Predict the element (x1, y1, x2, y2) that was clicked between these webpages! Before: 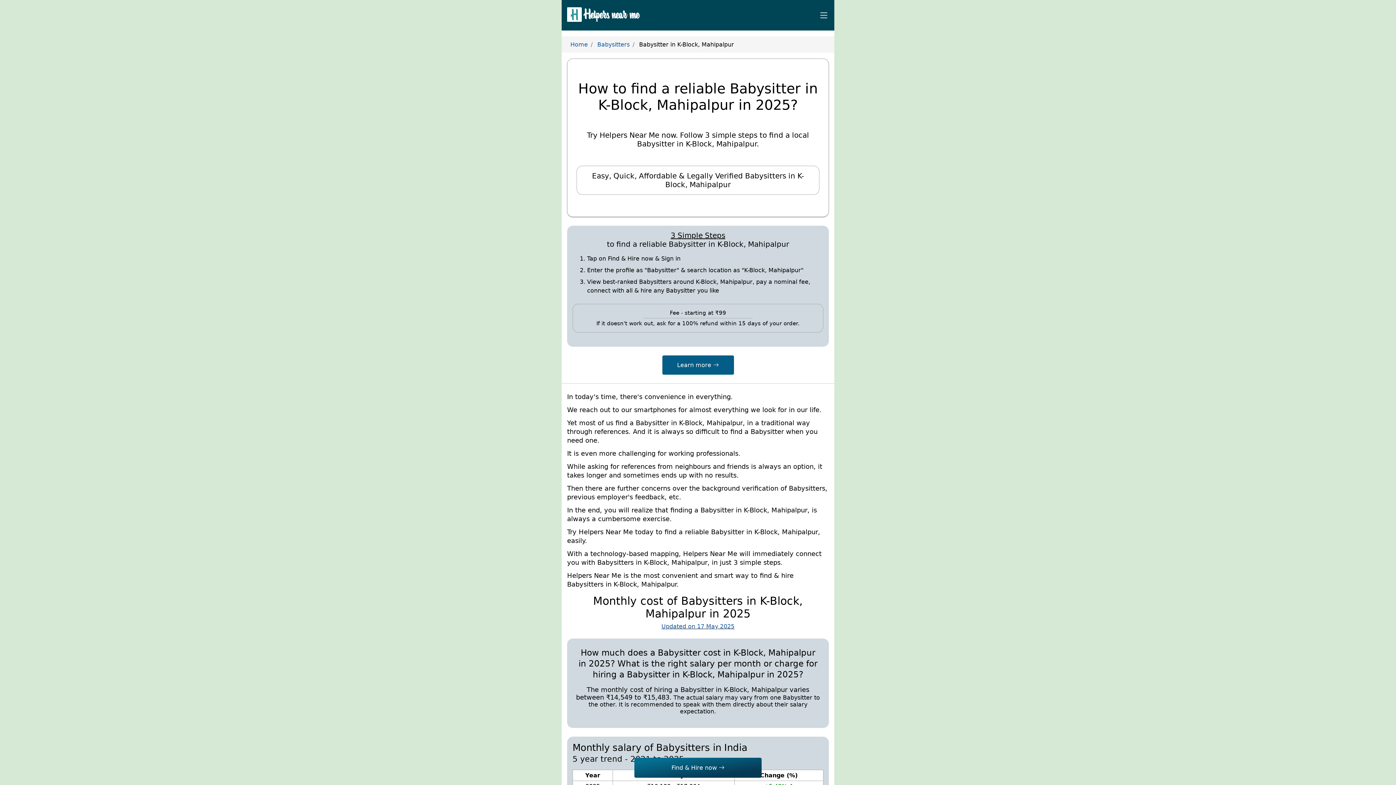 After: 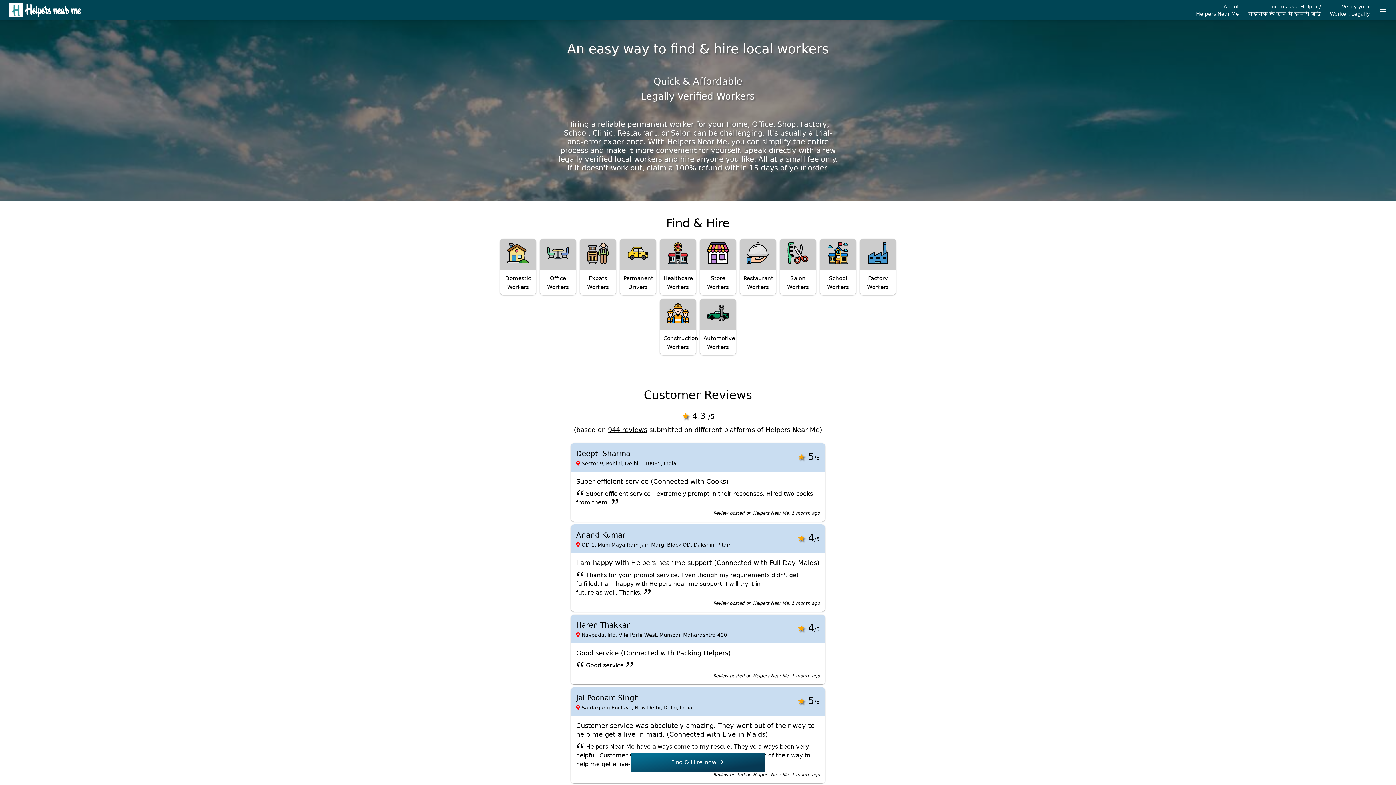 Action: label: Learn more  bbox: (662, 355, 734, 374)